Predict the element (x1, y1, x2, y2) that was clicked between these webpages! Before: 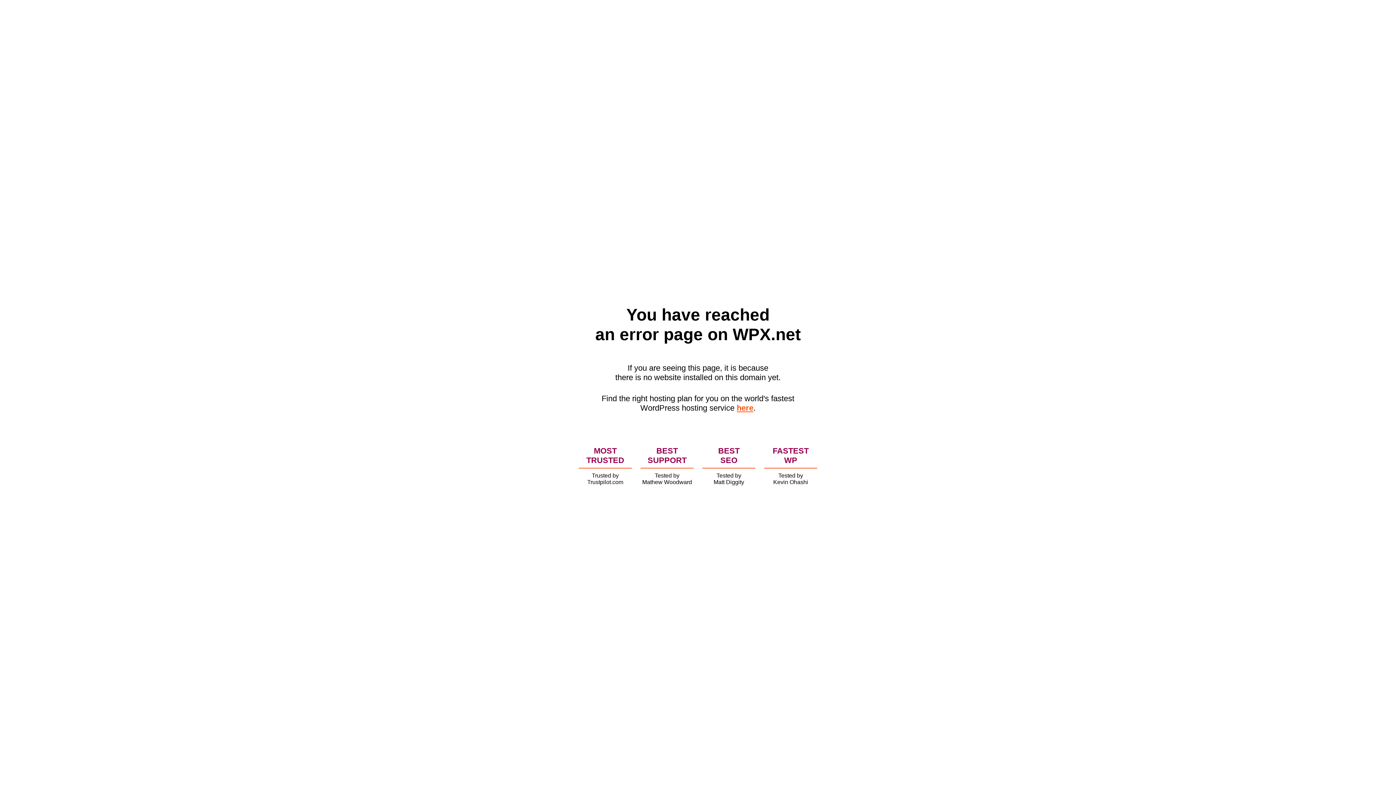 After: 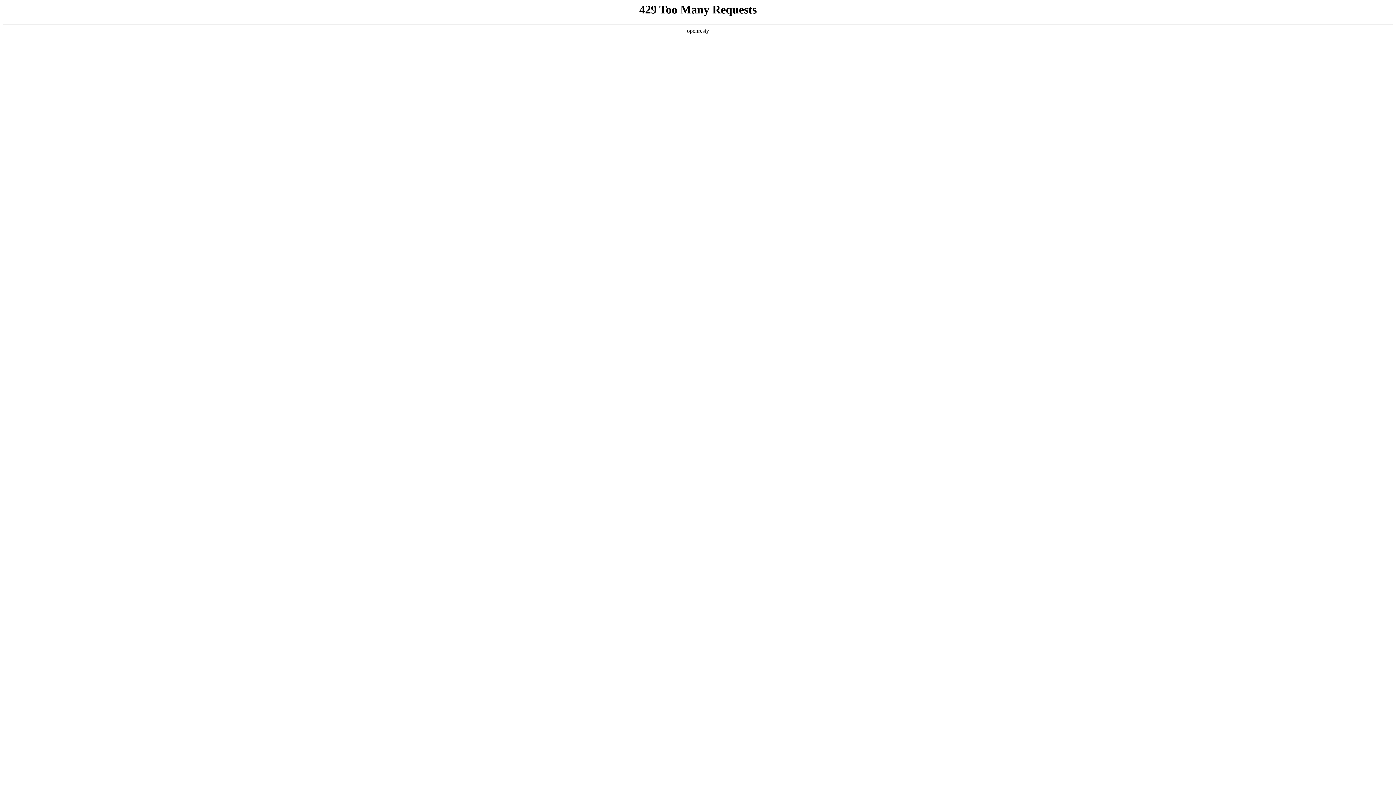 Action: bbox: (736, 403, 753, 412) label: here